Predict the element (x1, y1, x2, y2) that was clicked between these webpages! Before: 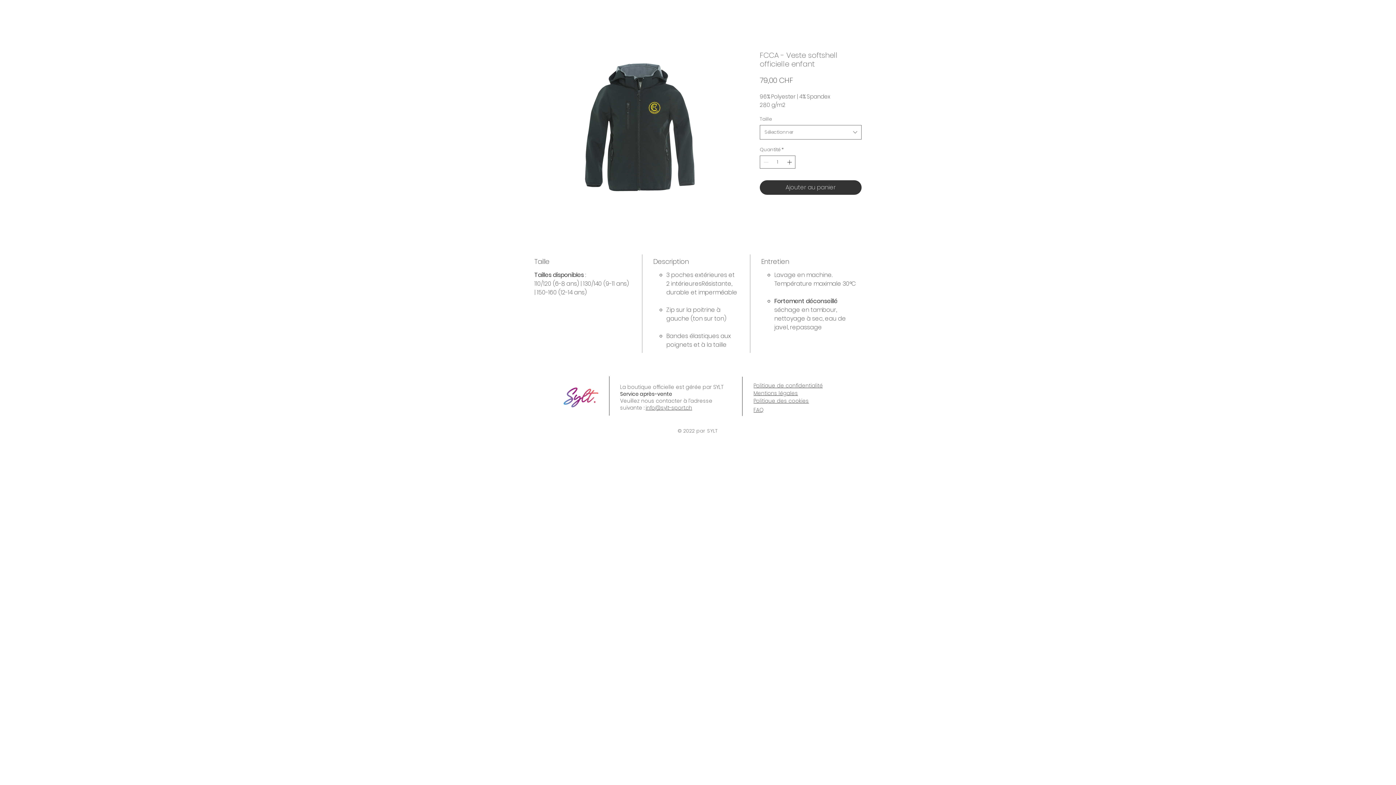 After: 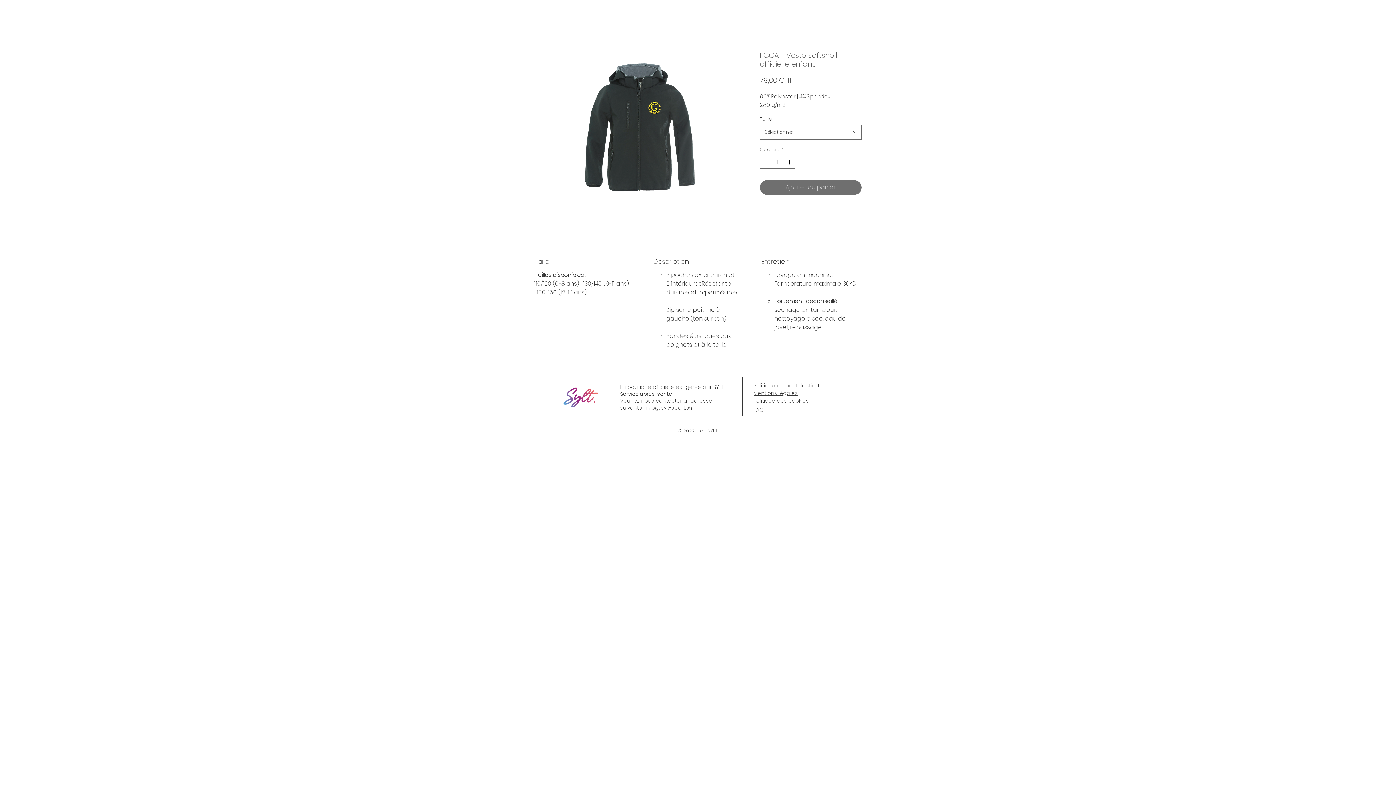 Action: label: Ajouter au panier bbox: (760, 180, 861, 194)